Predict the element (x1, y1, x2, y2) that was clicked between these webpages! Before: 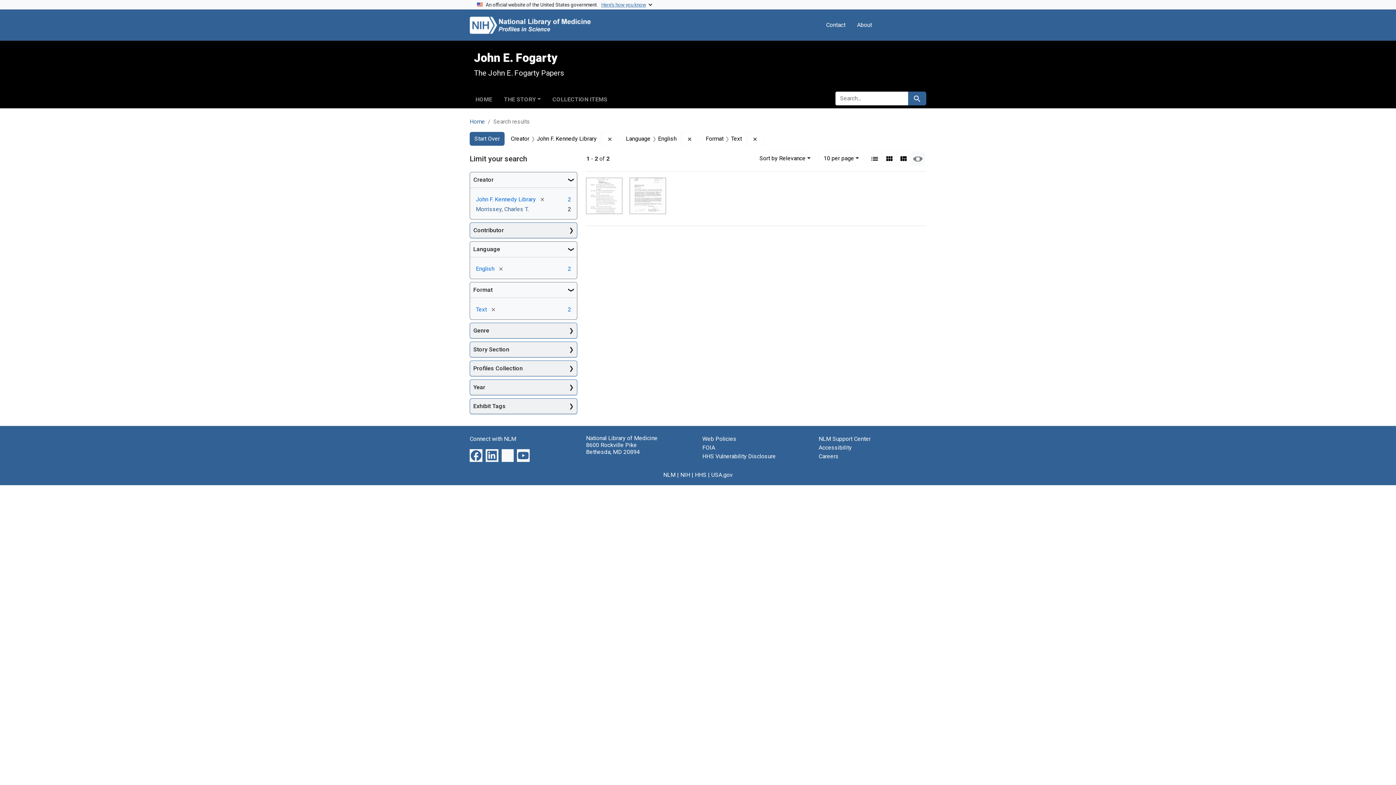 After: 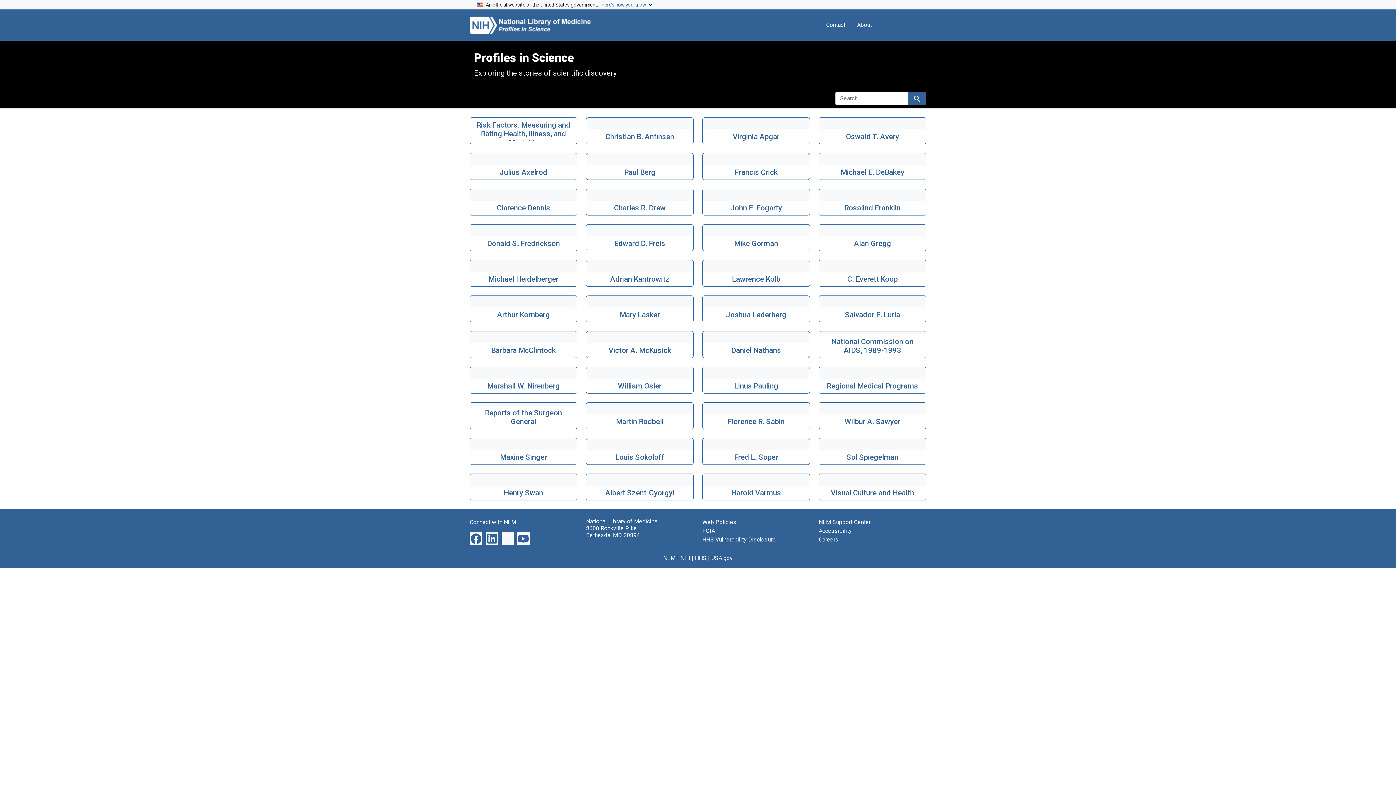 Action: bbox: (469, 12, 624, 37)